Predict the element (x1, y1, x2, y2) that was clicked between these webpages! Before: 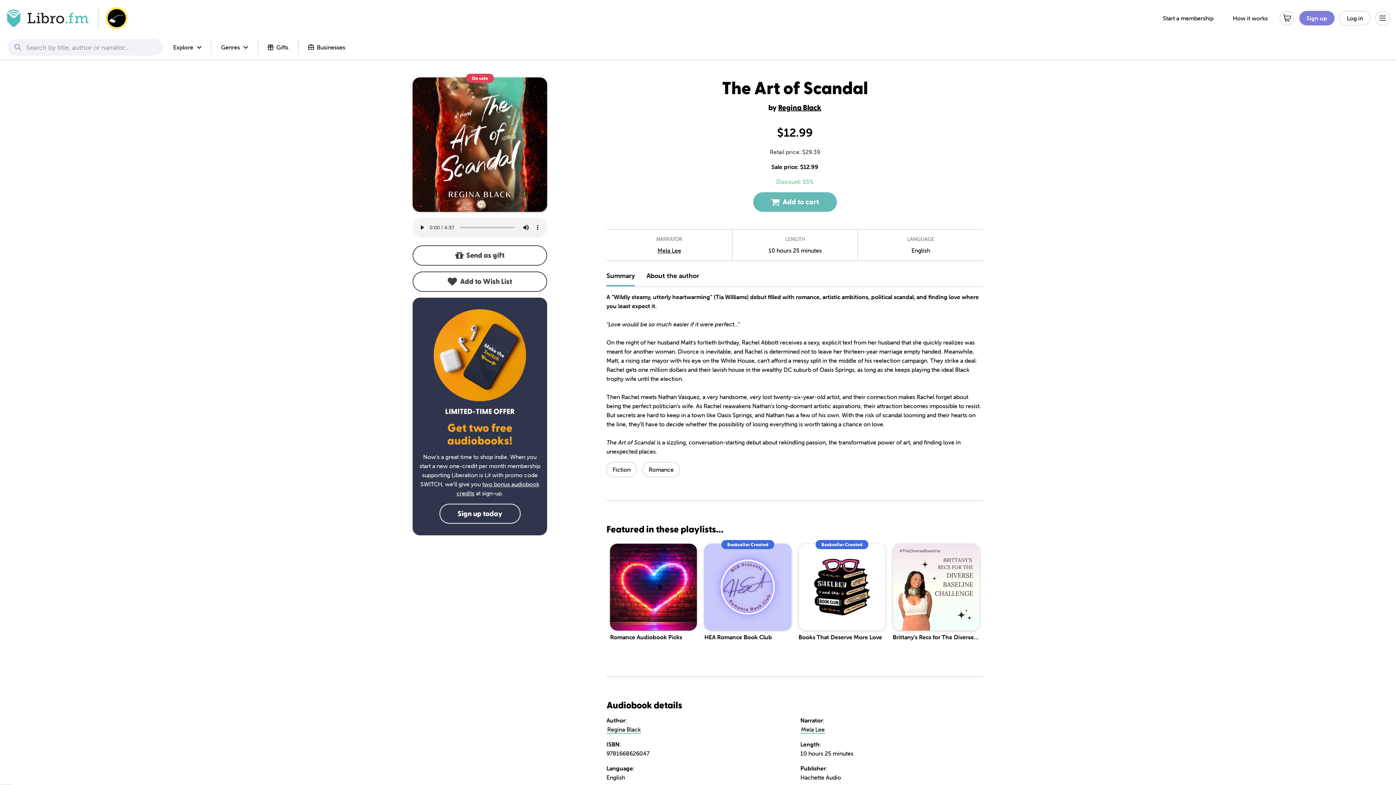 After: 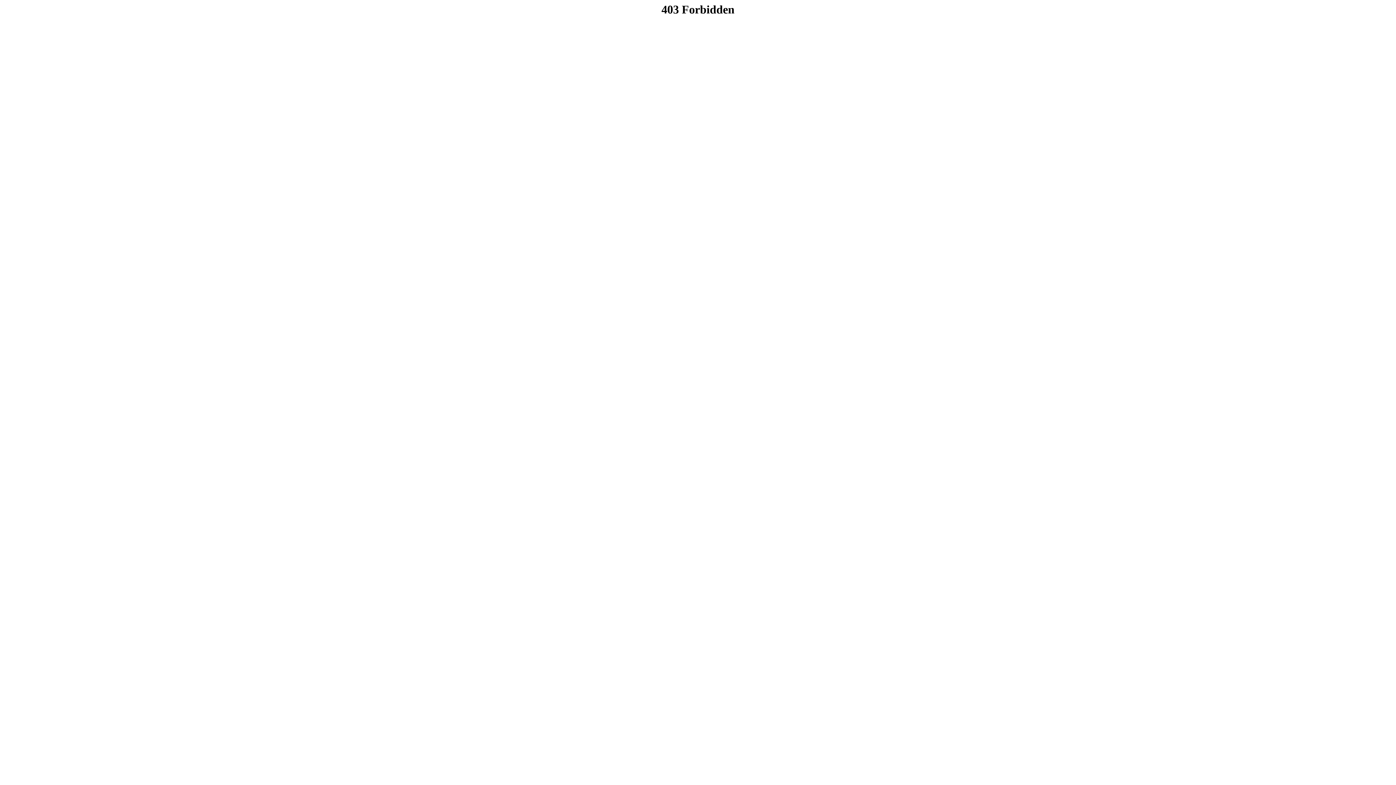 Action: bbox: (889, 540, 983, 647) label: Brittany's Recs for The Diverse Baseline